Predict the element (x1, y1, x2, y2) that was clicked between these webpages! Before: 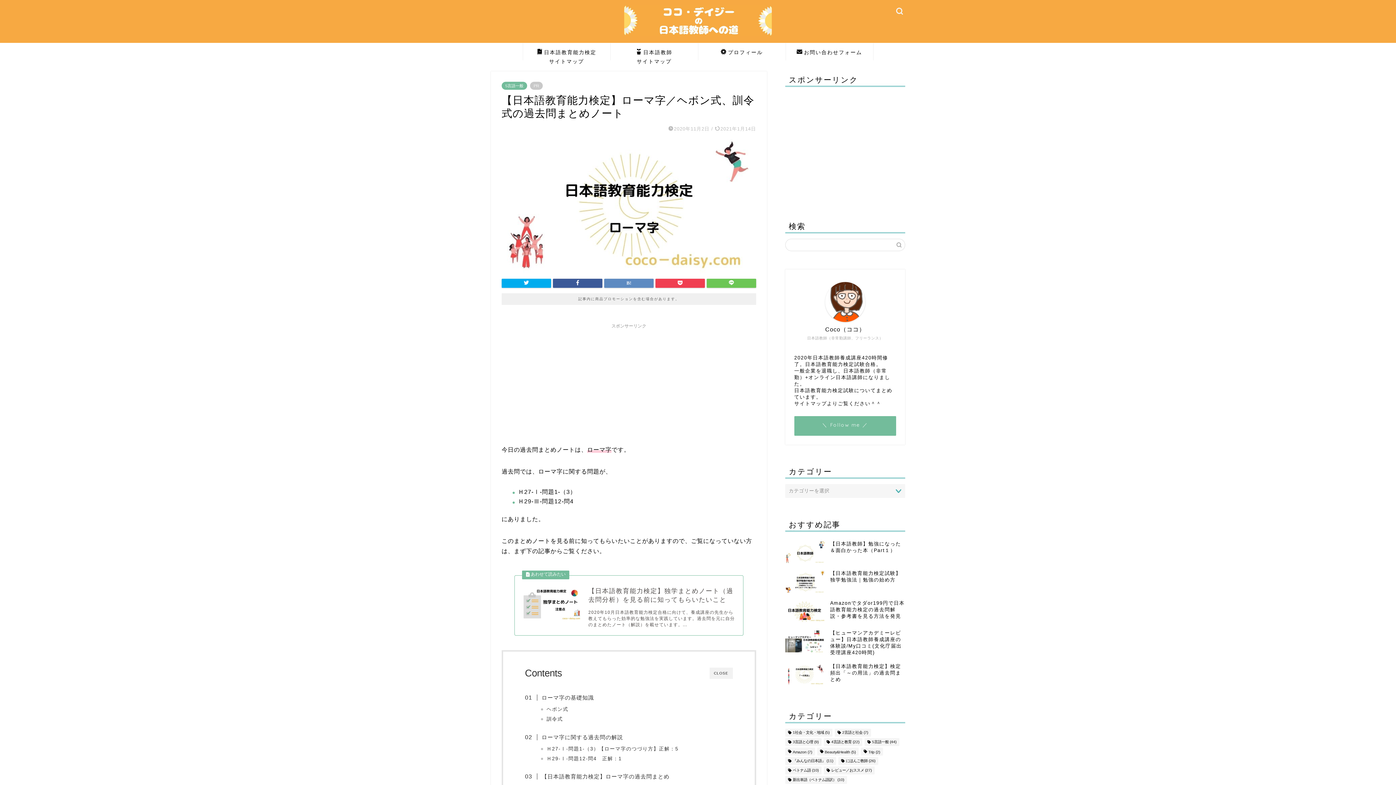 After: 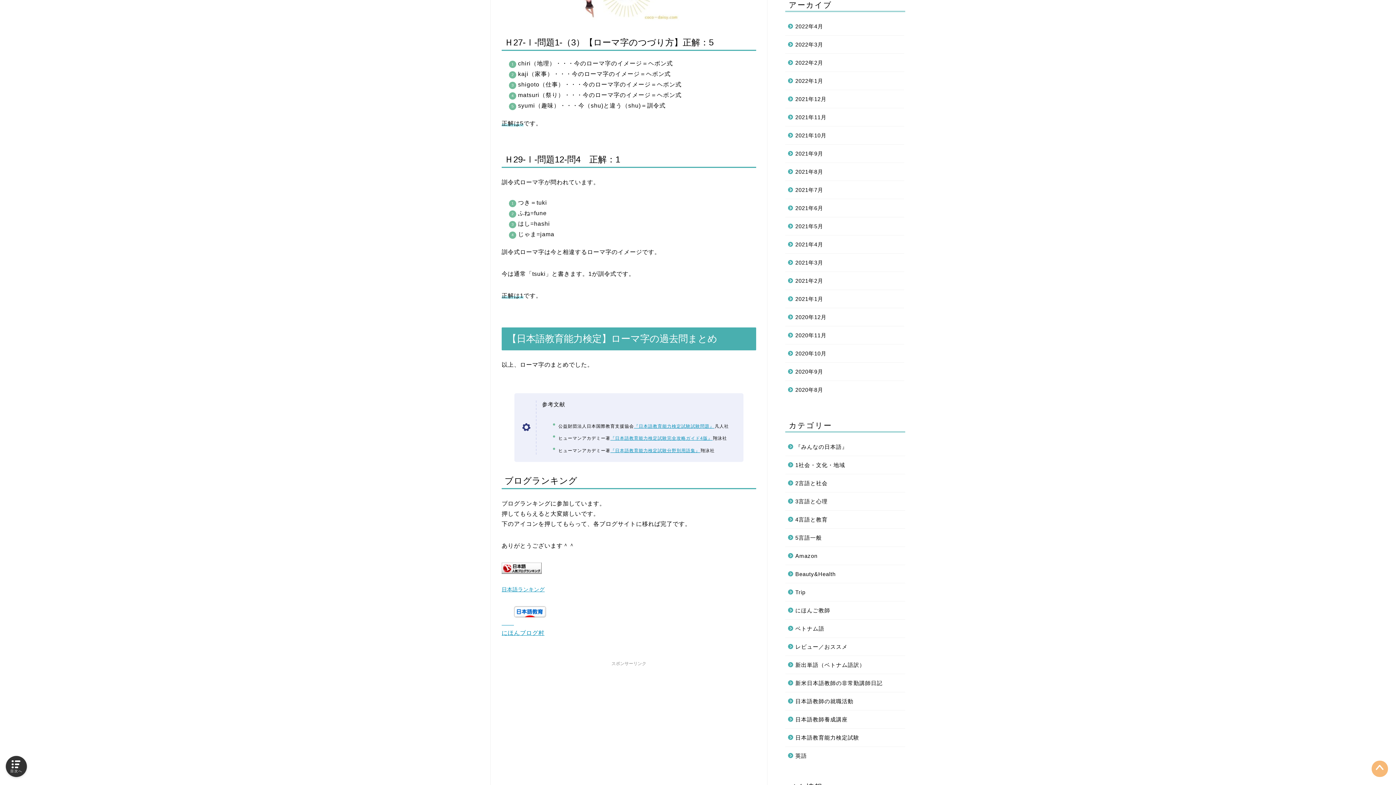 Action: bbox: (546, 745, 678, 752) label: Ｈ27-Ⅰ-問題1-（3）【ローマ字のつづり方】正解：5